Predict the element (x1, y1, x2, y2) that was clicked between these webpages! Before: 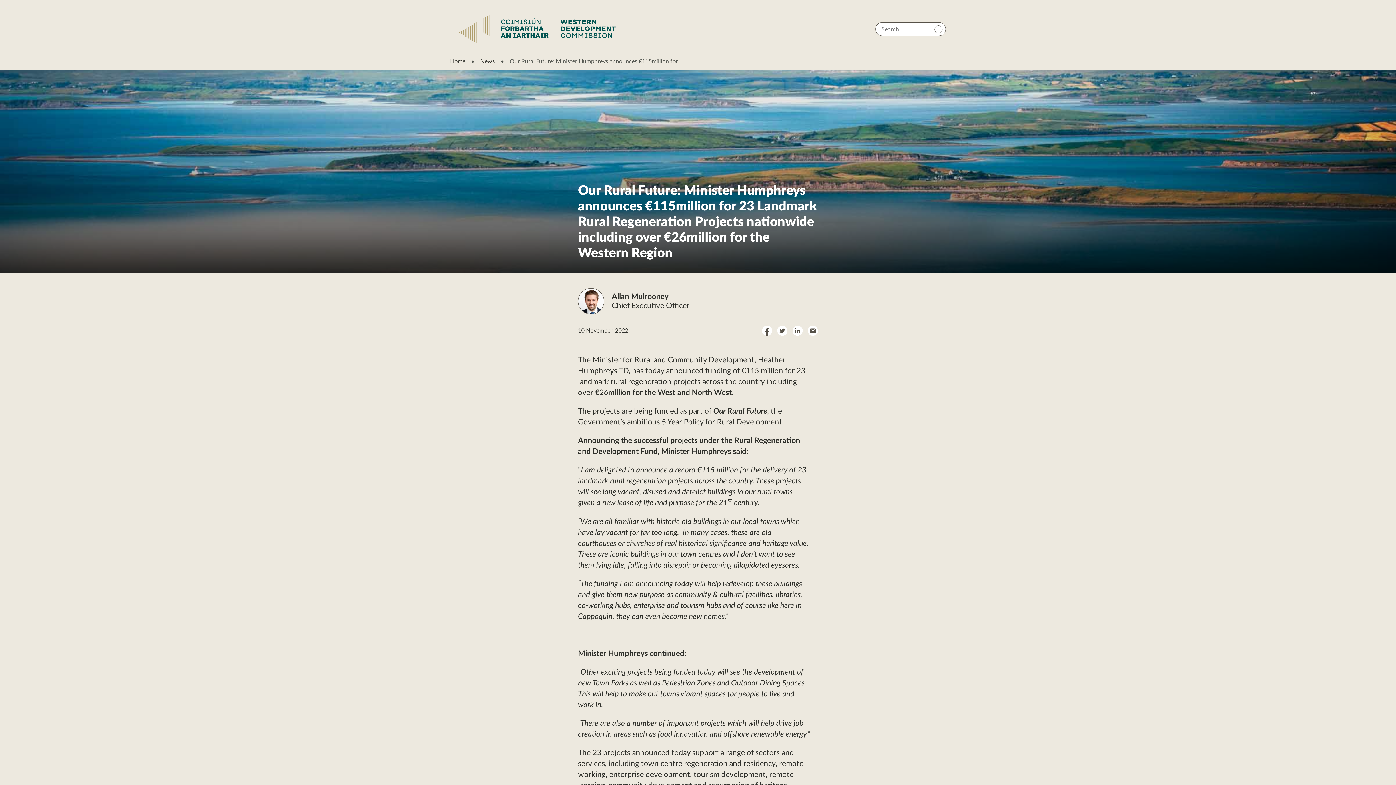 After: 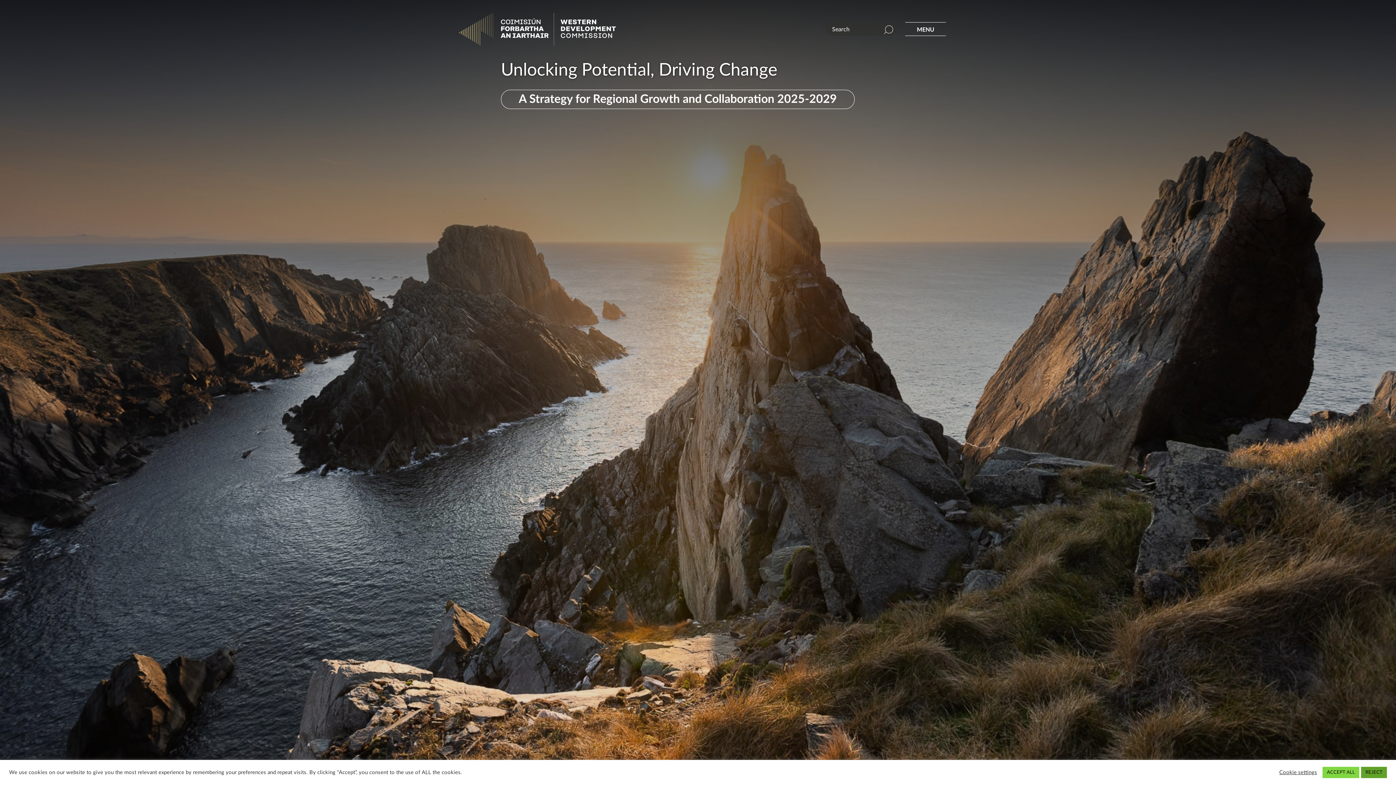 Action: label: Western Development Commission bbox: (458, 12, 616, 45)